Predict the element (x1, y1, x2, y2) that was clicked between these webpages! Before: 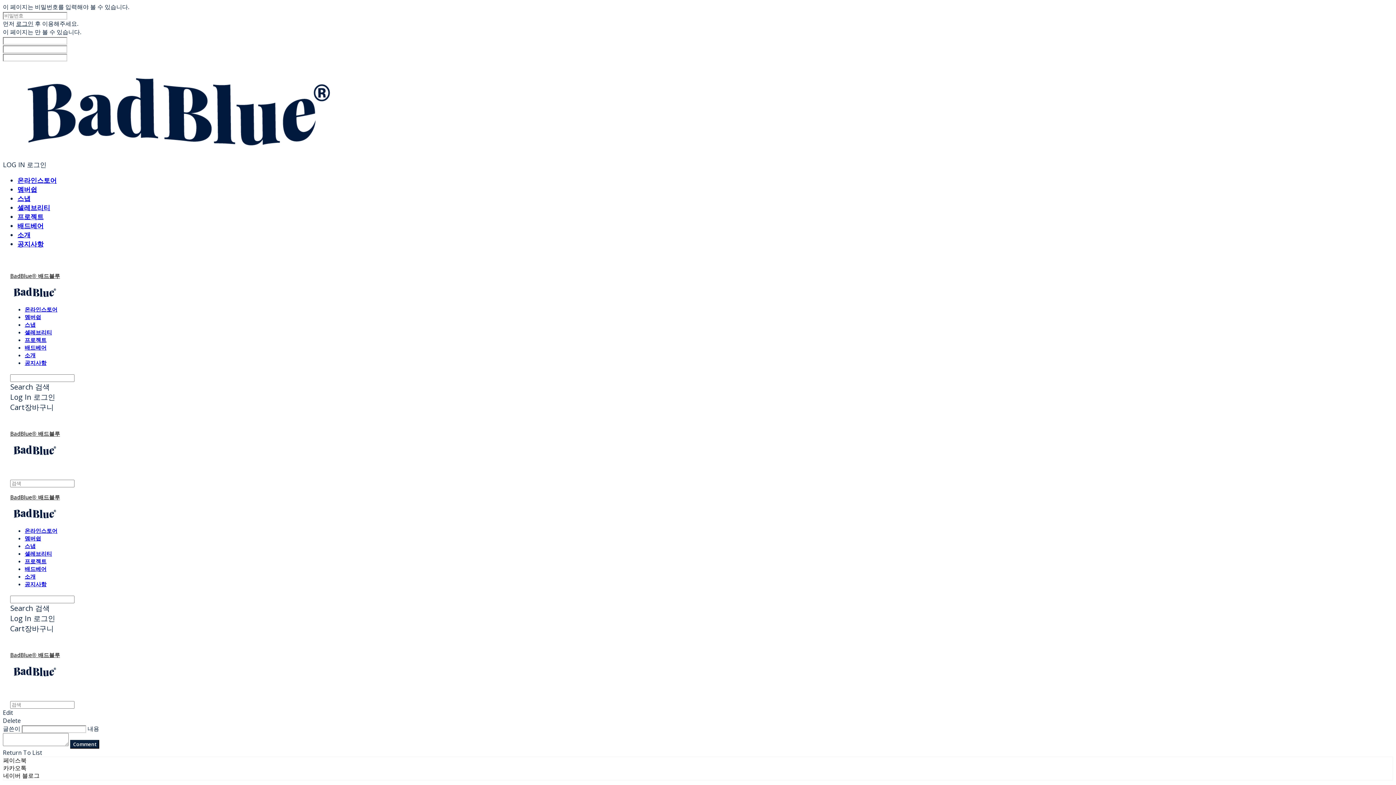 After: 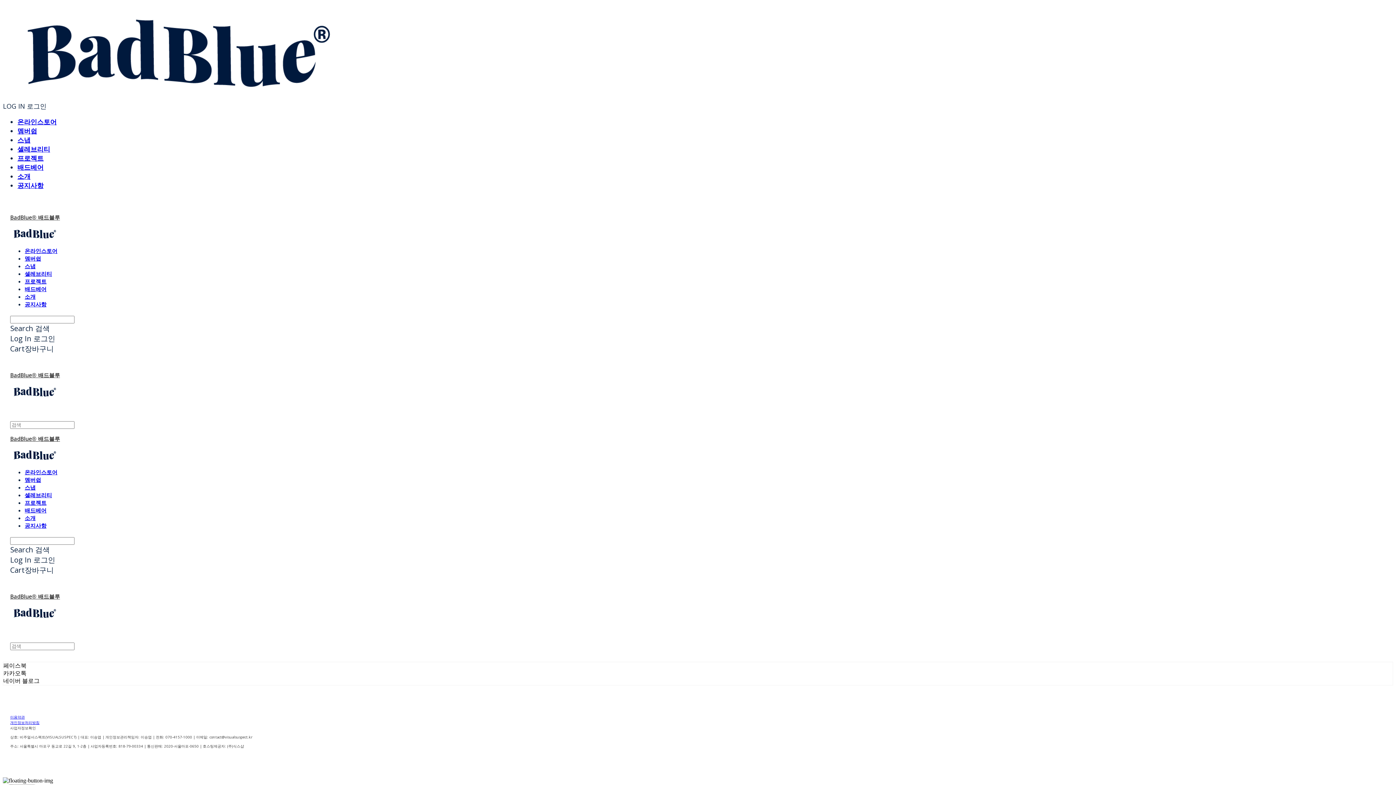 Action: bbox: (24, 557, 46, 565) label: 프로젝트